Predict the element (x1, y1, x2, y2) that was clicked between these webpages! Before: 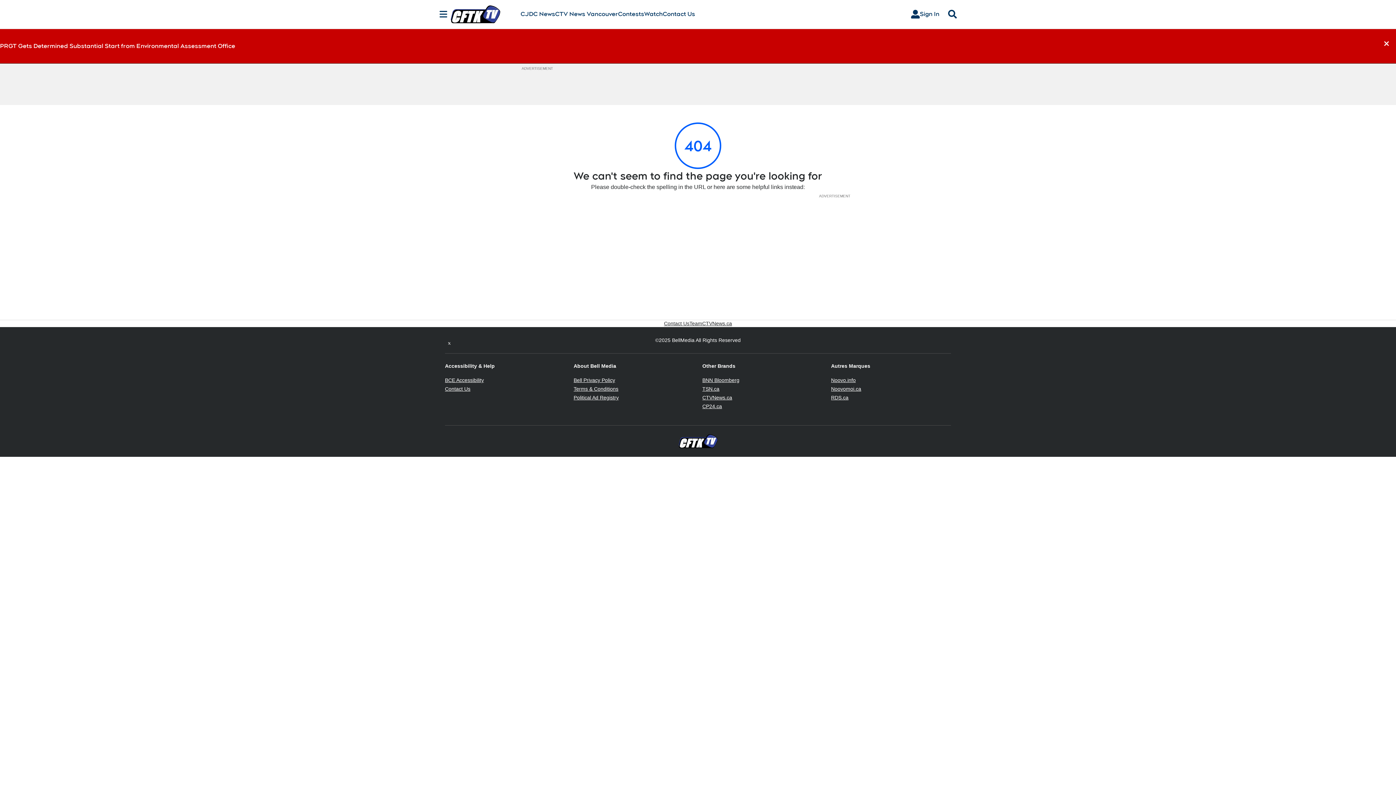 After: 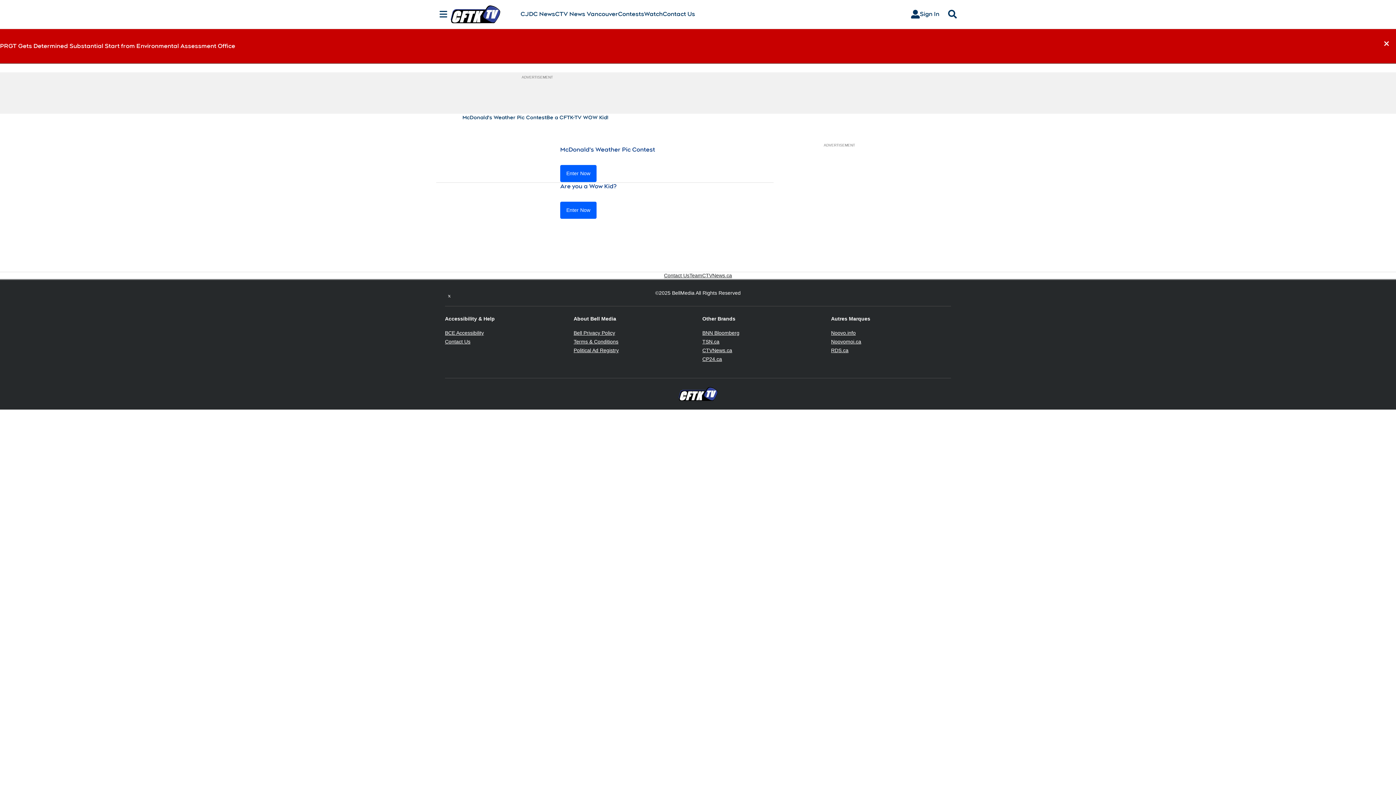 Action: bbox: (618, 10, 644, 17) label: Contests